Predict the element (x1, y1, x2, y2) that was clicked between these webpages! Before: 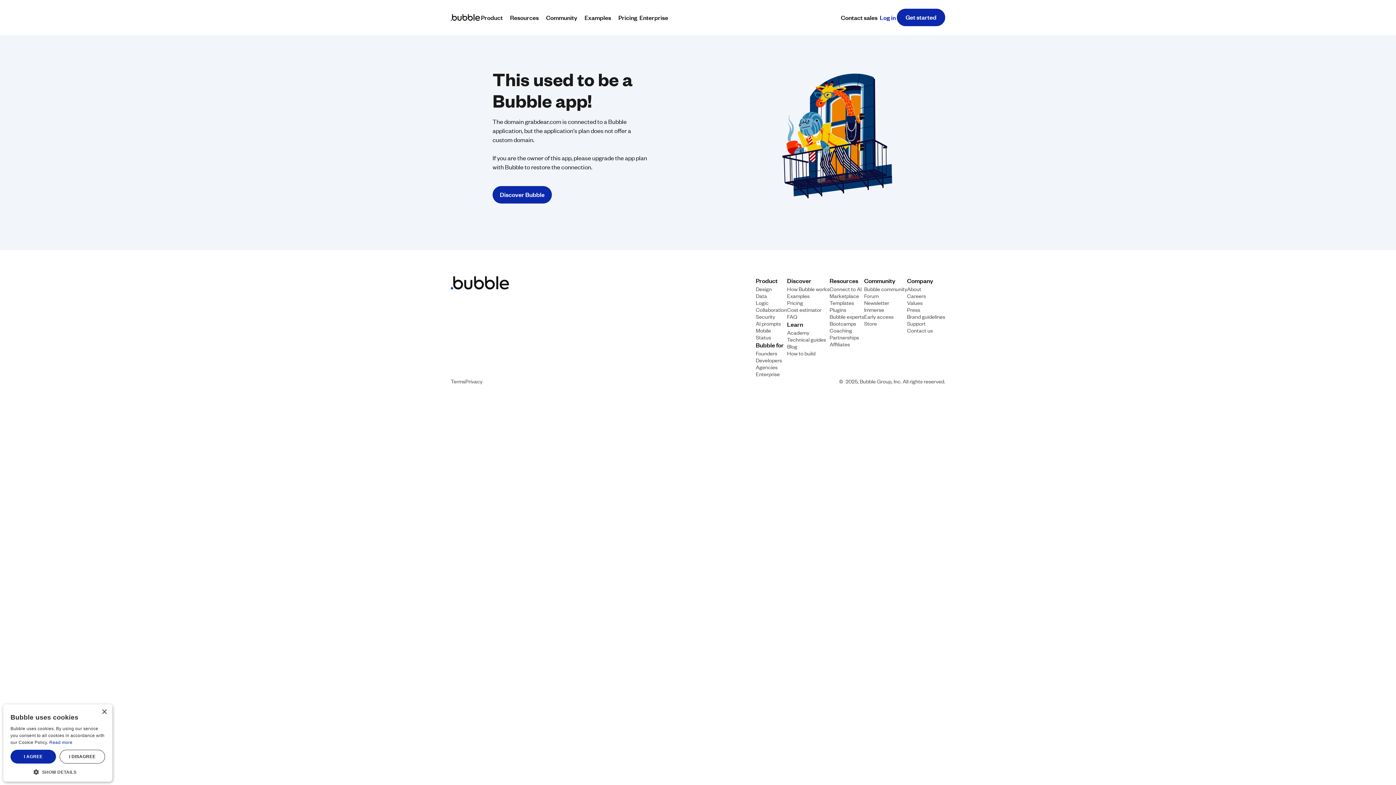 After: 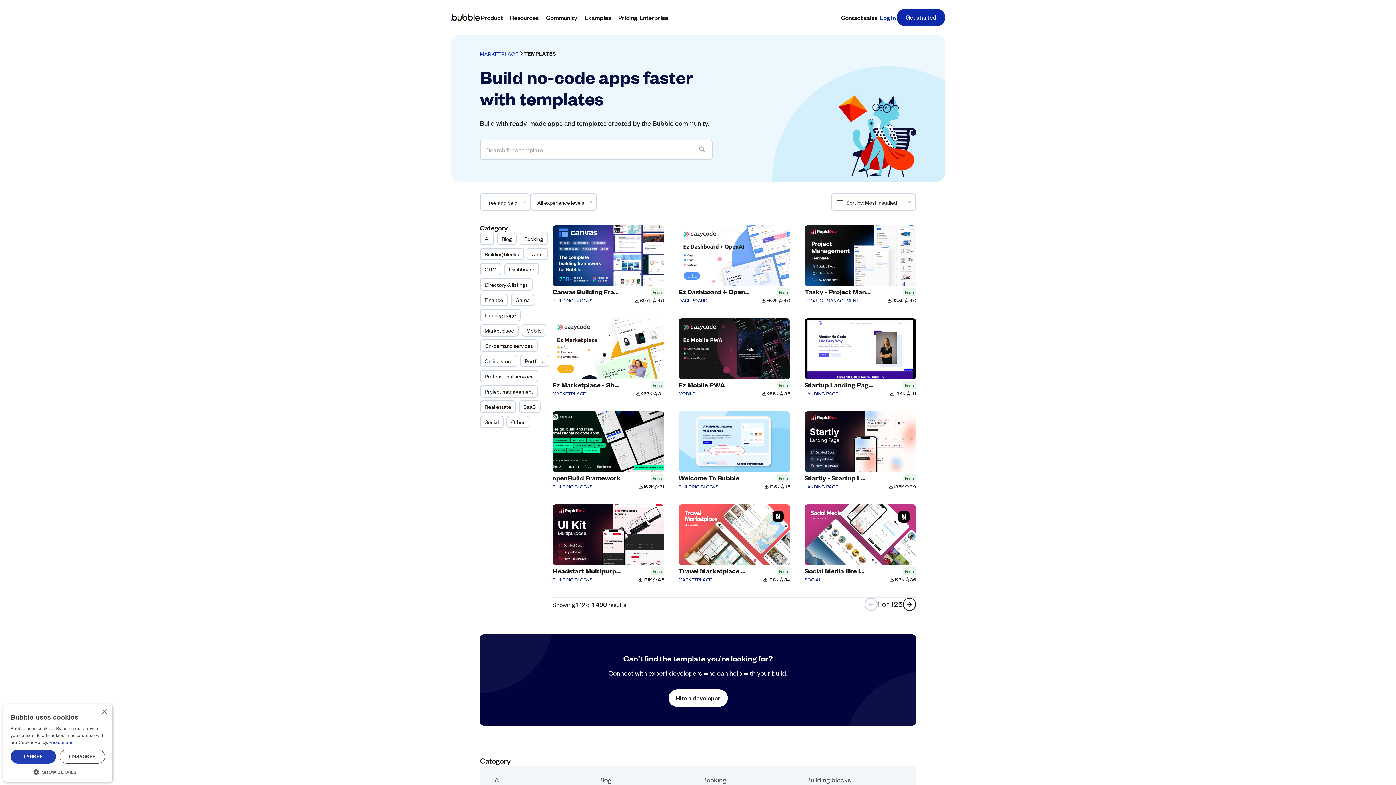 Action: label: Templates bbox: (829, 299, 854, 306)